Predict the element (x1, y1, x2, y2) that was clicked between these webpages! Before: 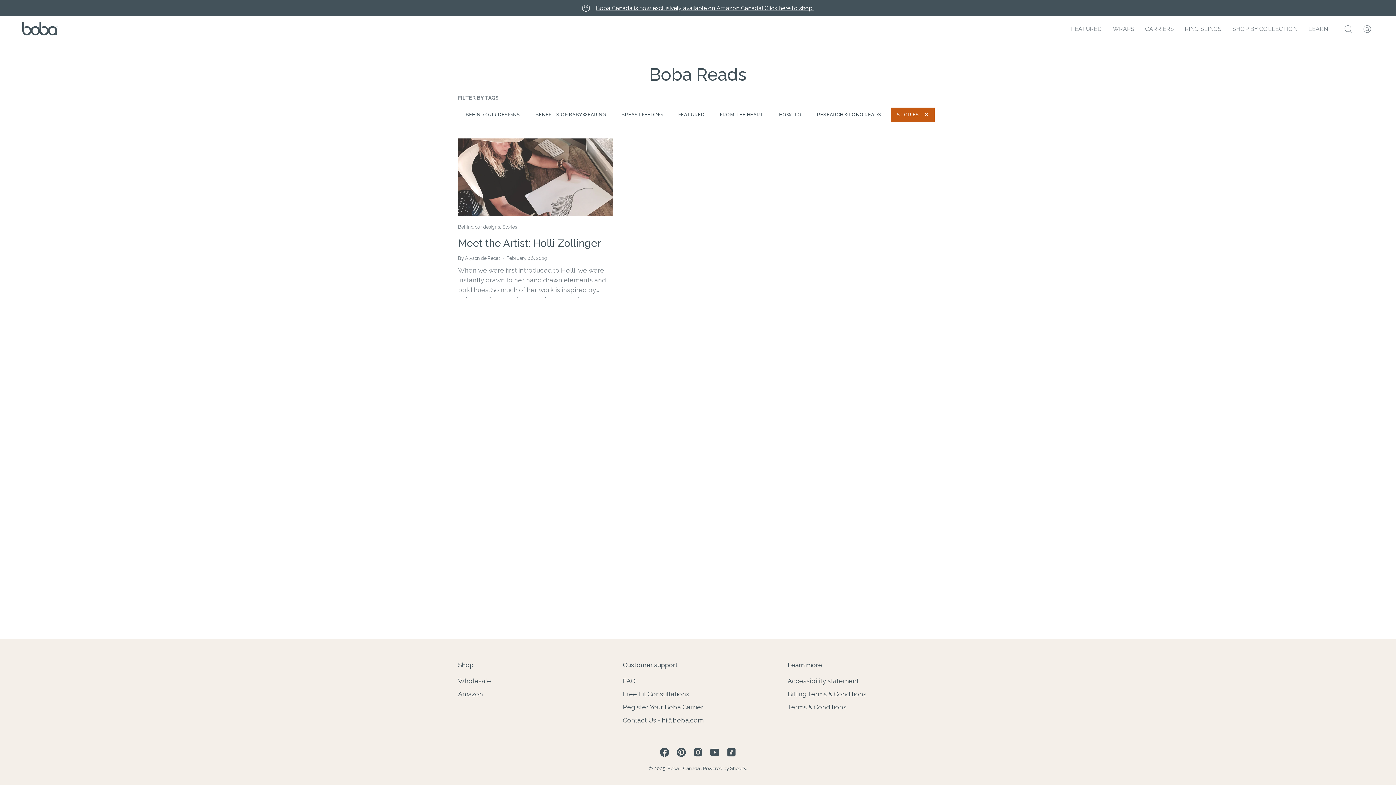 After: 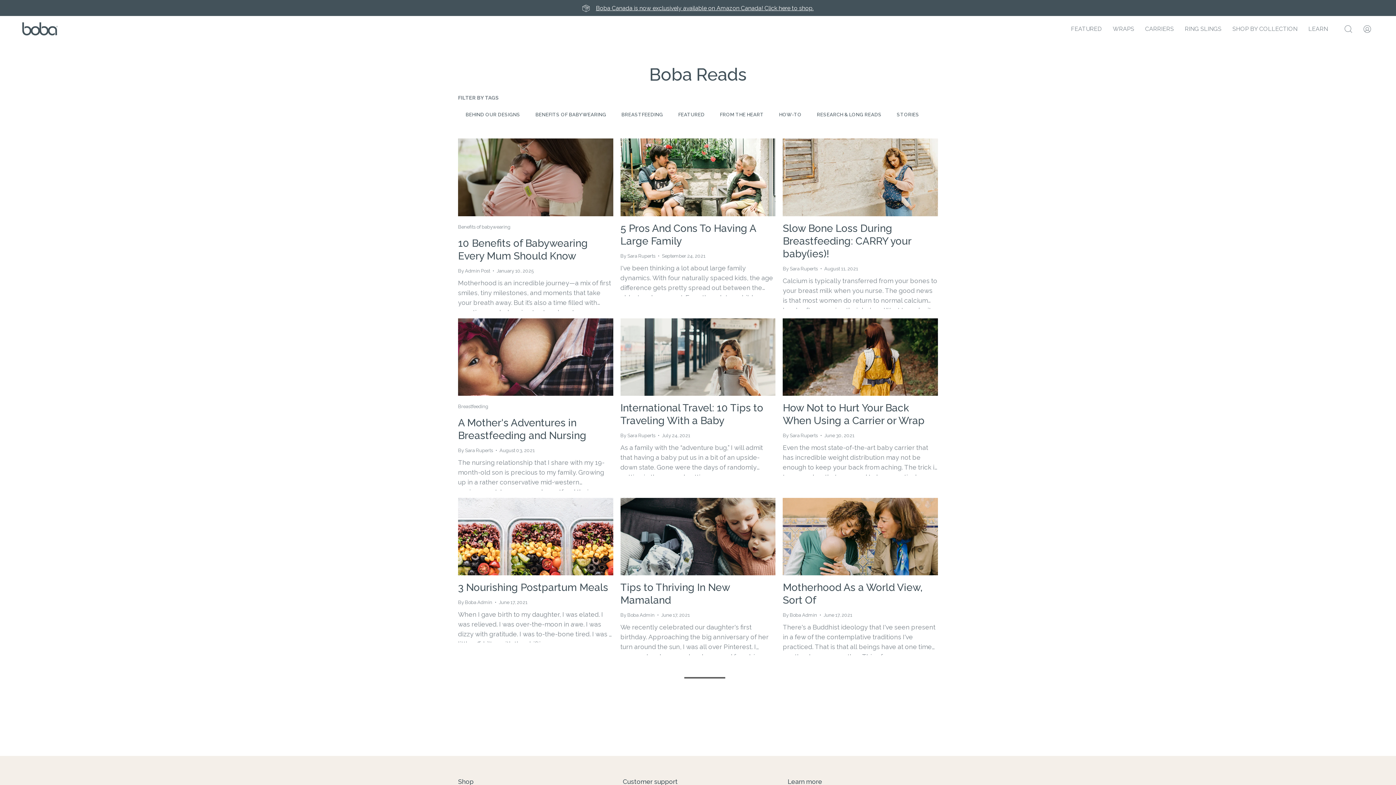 Action: bbox: (649, 64, 746, 84) label: Boba Reads